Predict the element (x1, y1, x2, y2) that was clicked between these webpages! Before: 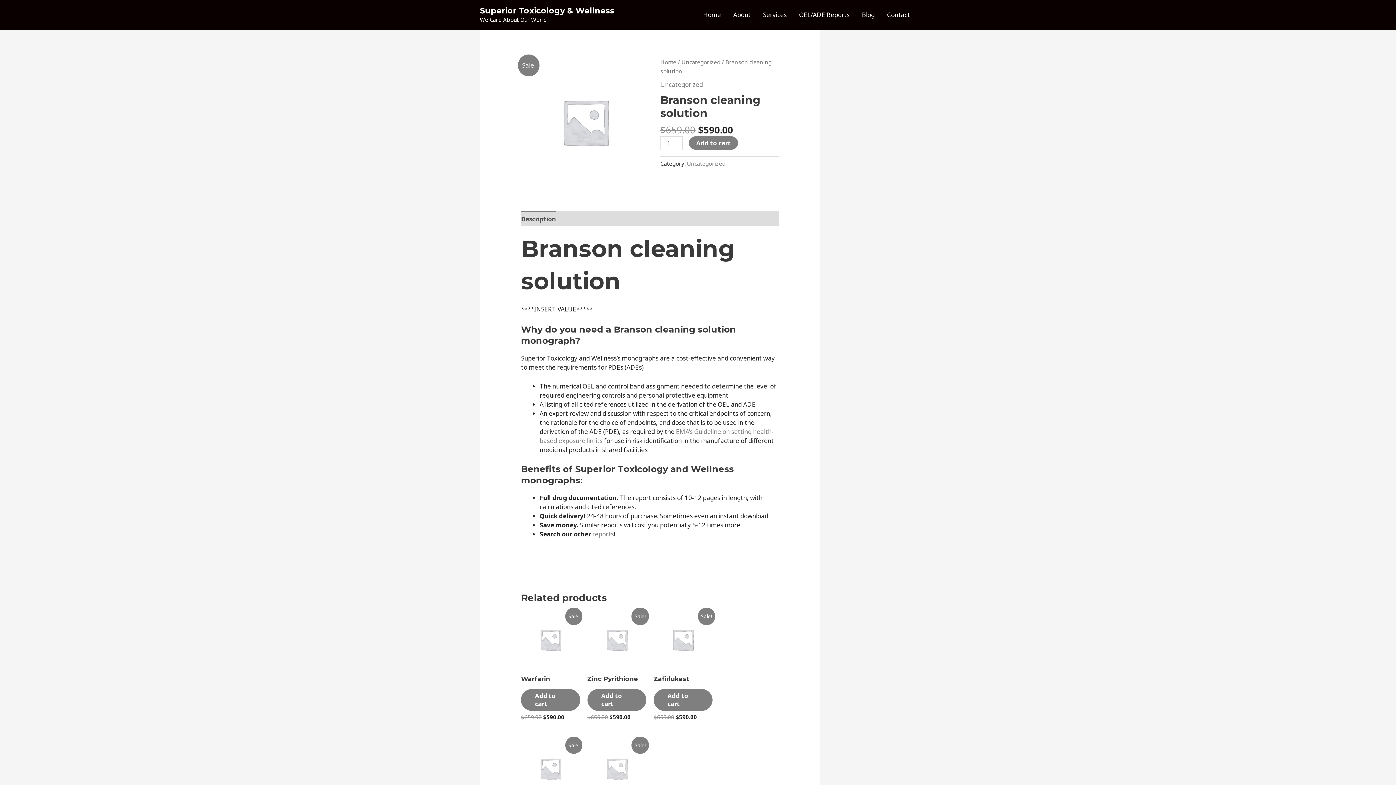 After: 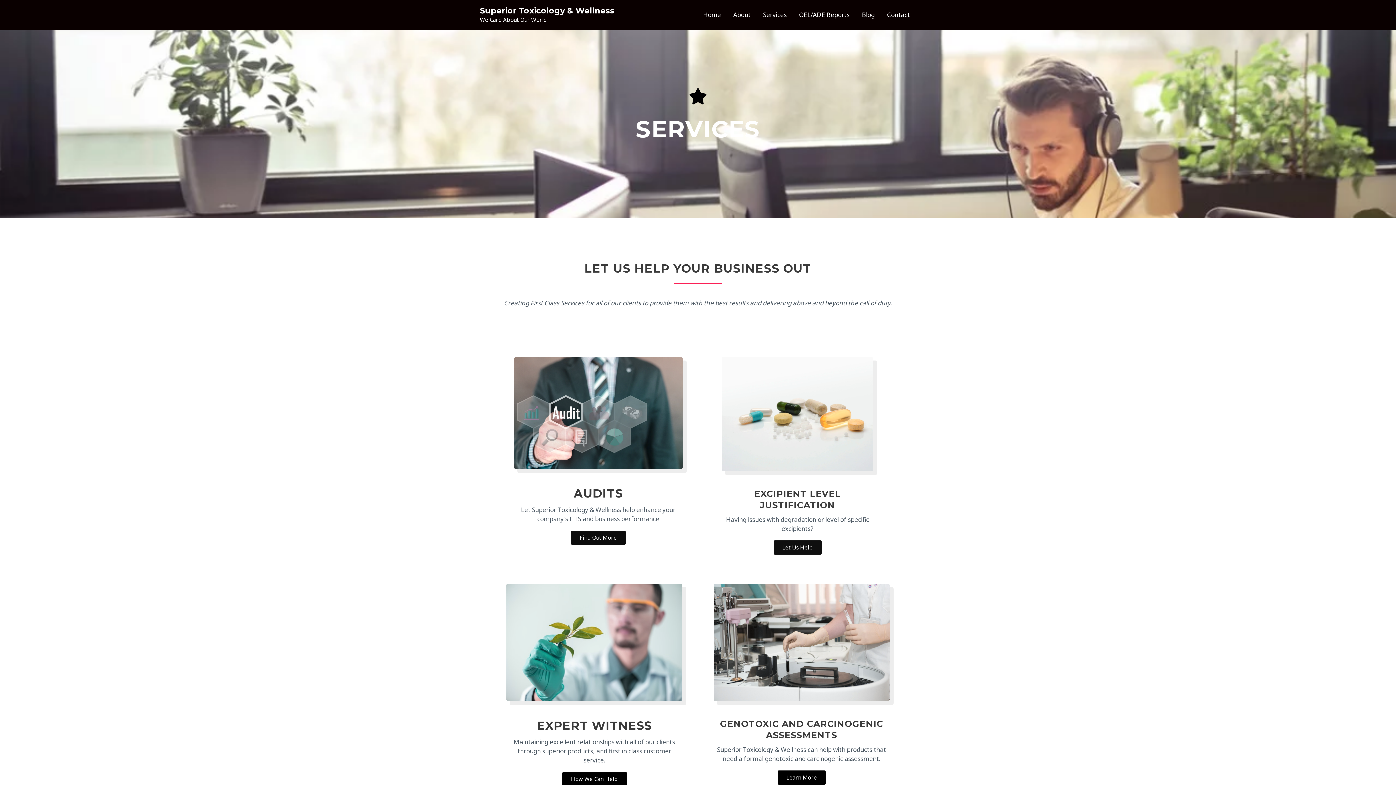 Action: label: Services bbox: (757, 2, 793, 27)